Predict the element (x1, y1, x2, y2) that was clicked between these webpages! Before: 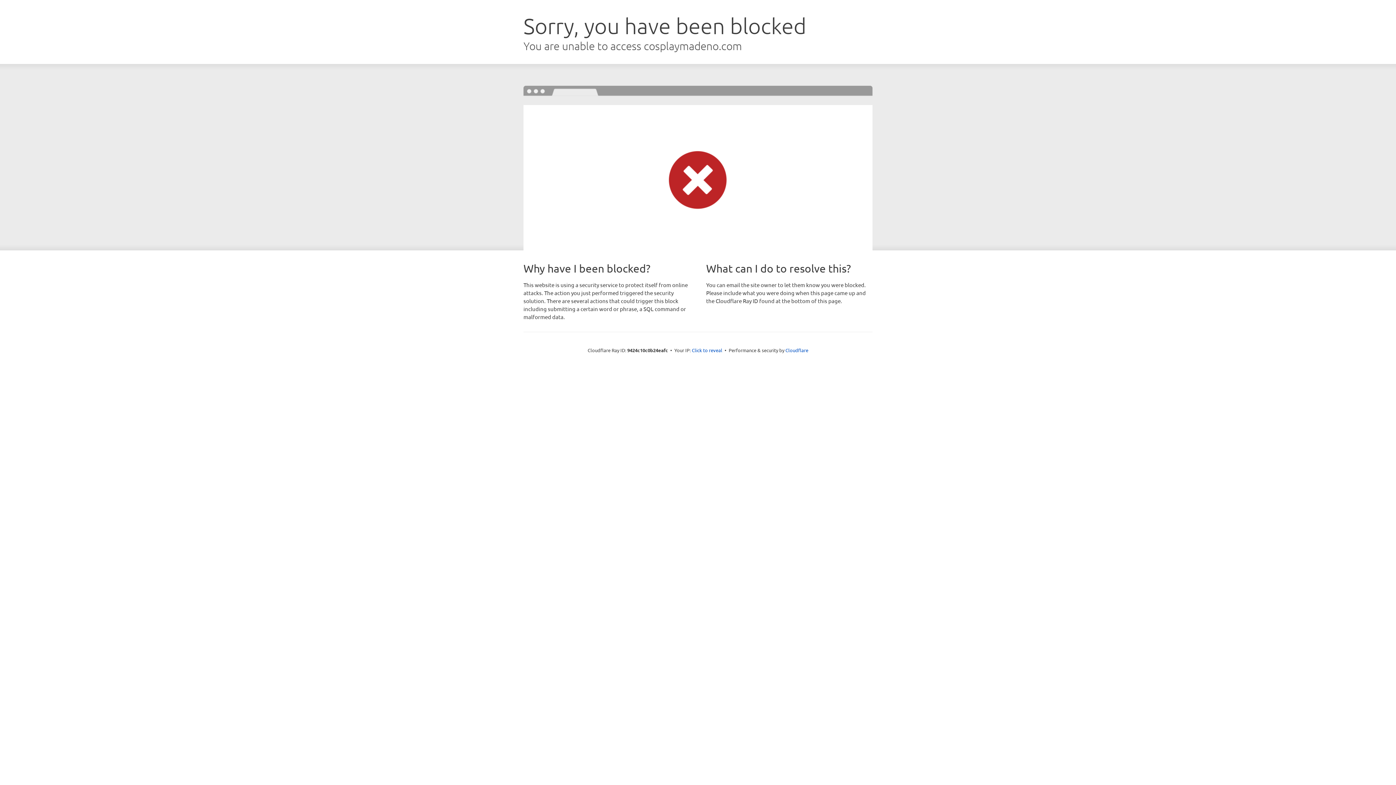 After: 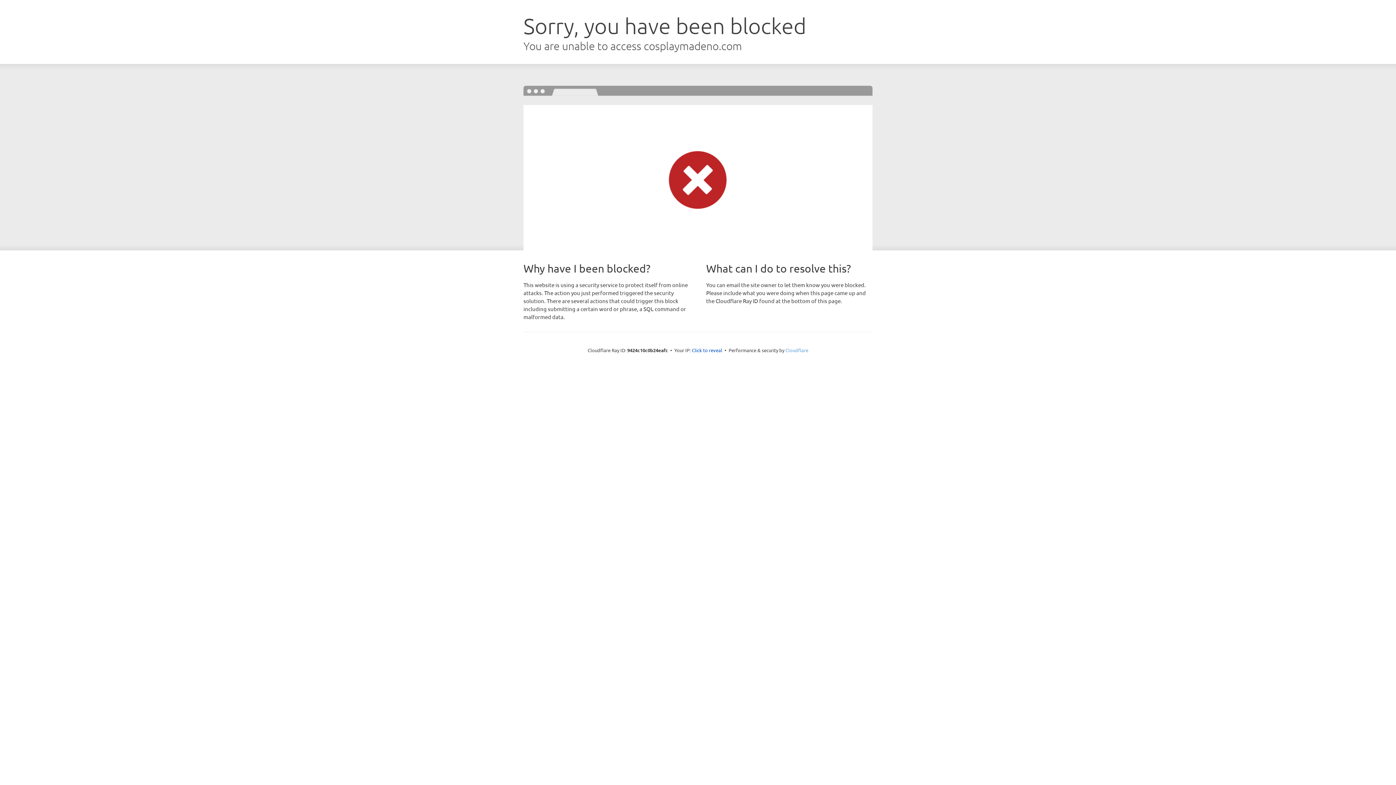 Action: bbox: (785, 347, 808, 353) label: Cloudflare